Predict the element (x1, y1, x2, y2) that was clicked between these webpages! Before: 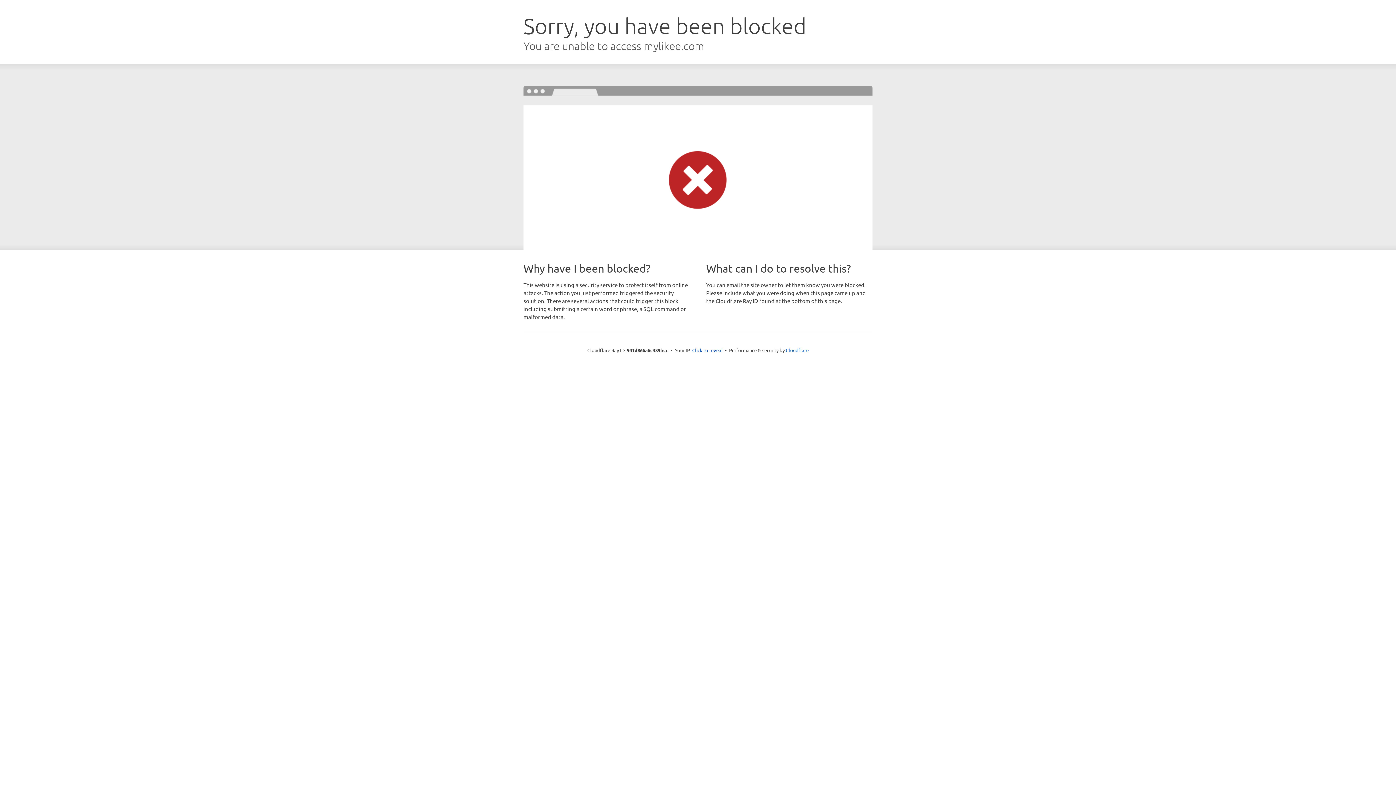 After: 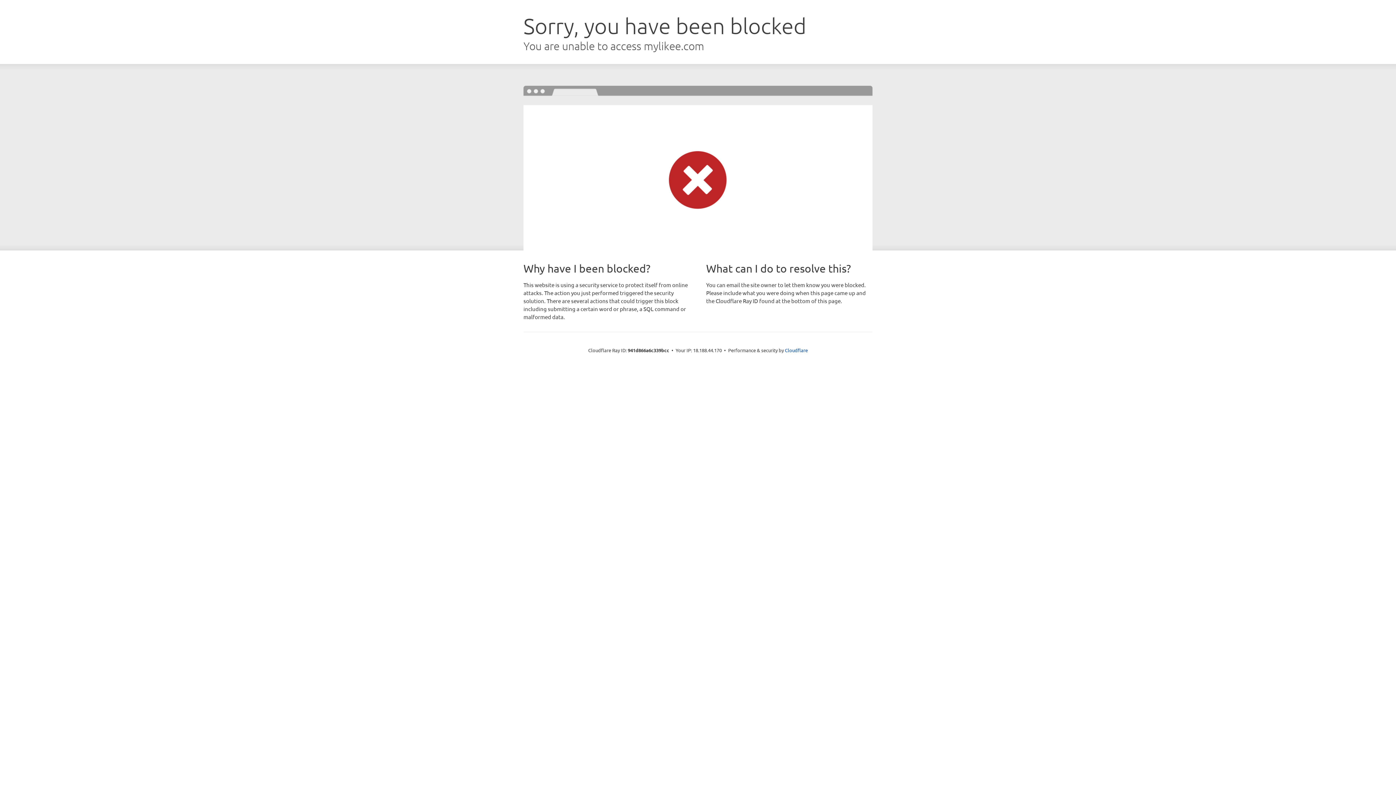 Action: bbox: (692, 346, 722, 353) label: Click to reveal